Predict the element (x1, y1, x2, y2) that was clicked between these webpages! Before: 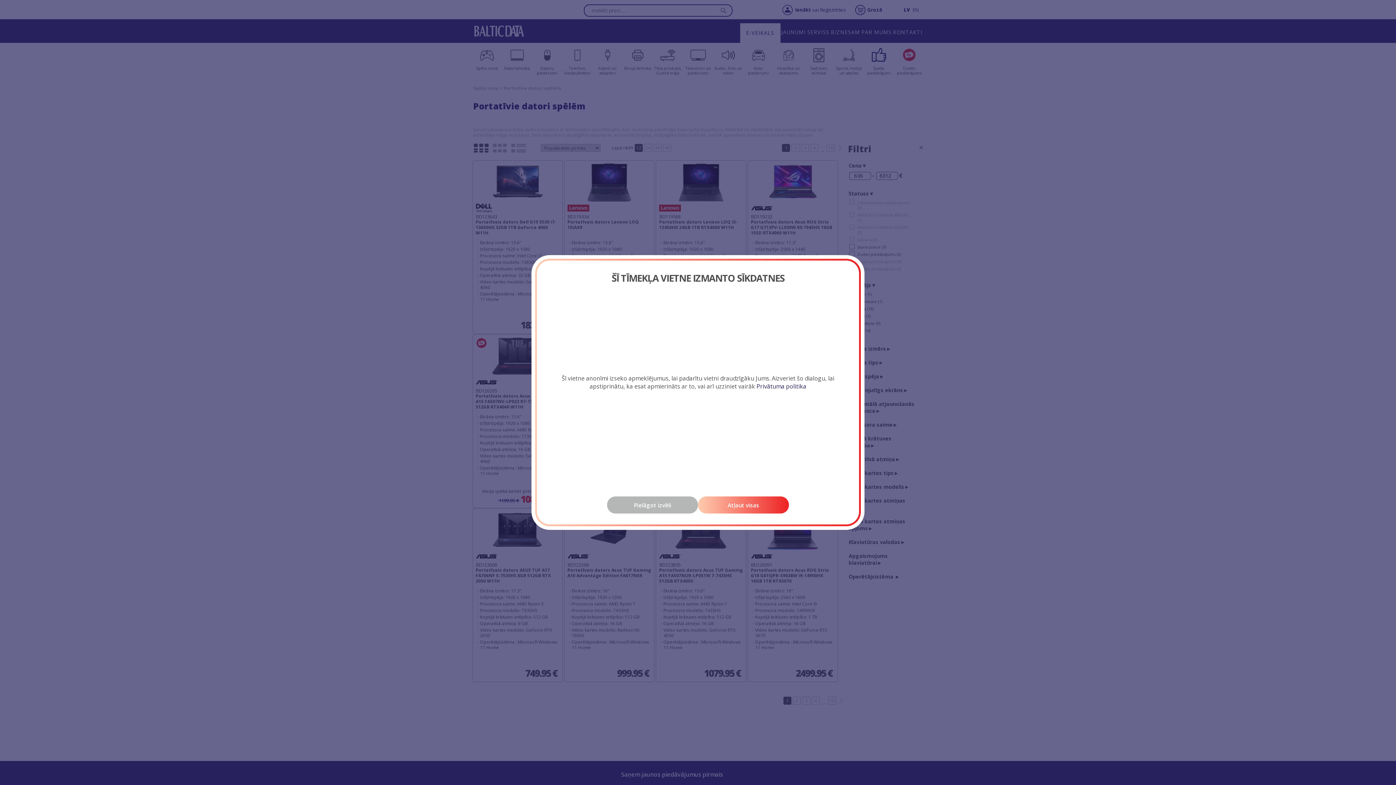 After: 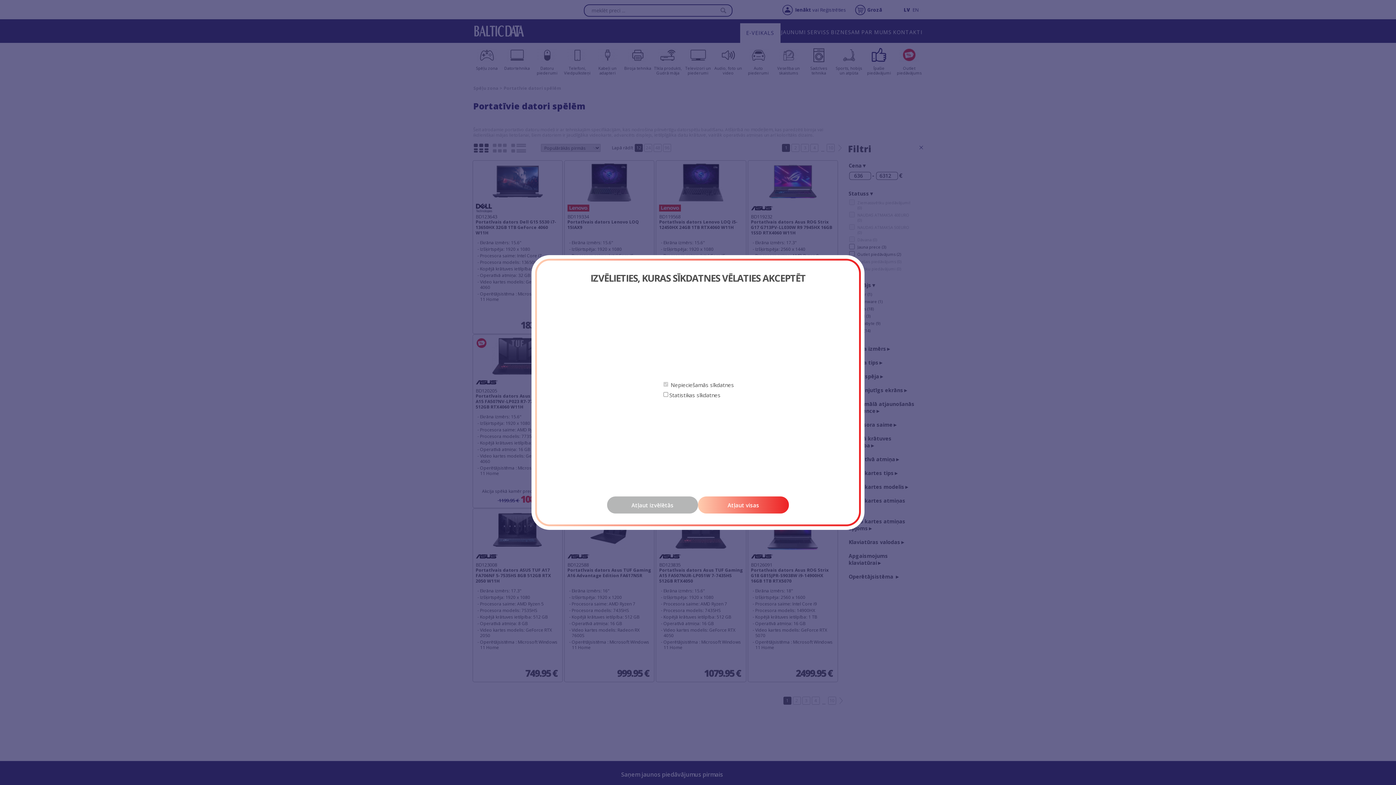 Action: bbox: (607, 496, 698, 513) label: Pielāgot izvēli